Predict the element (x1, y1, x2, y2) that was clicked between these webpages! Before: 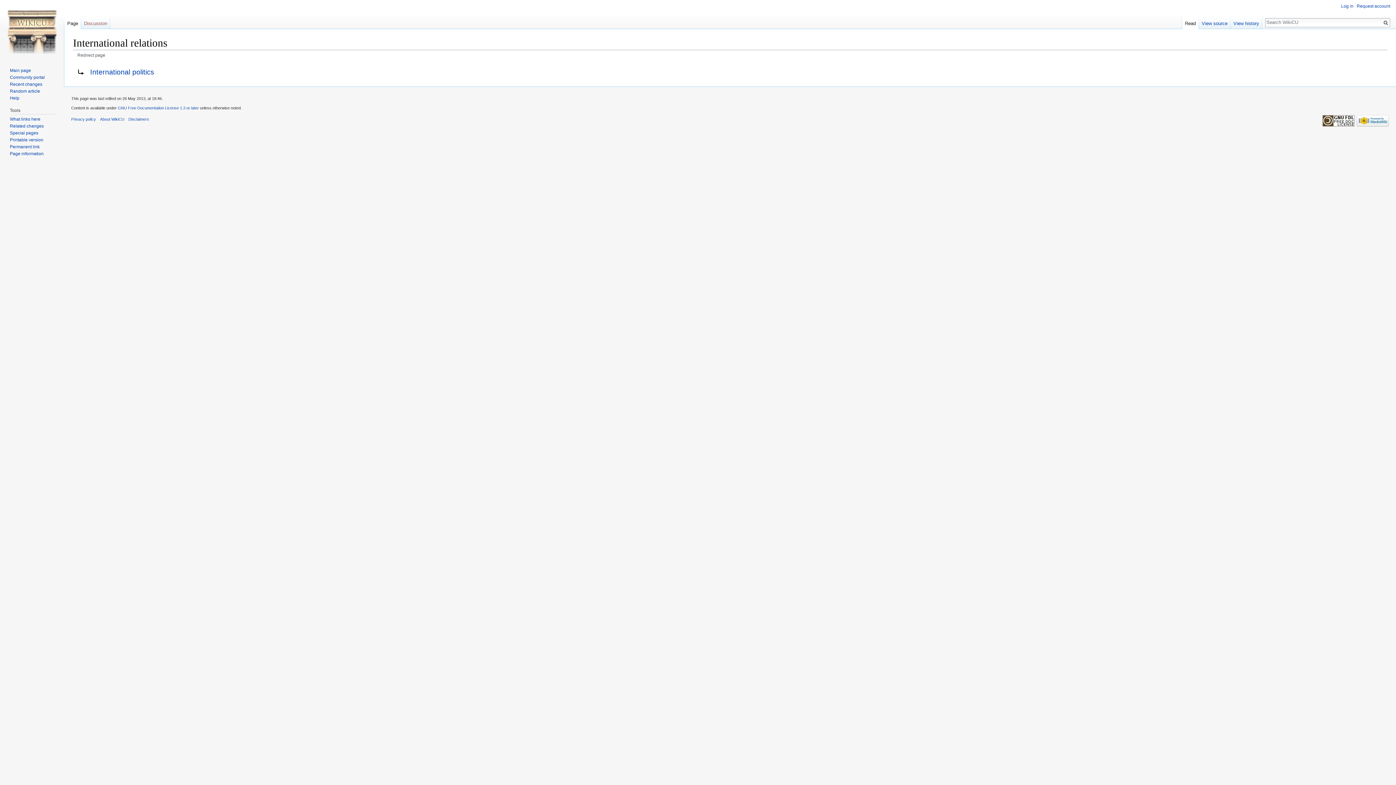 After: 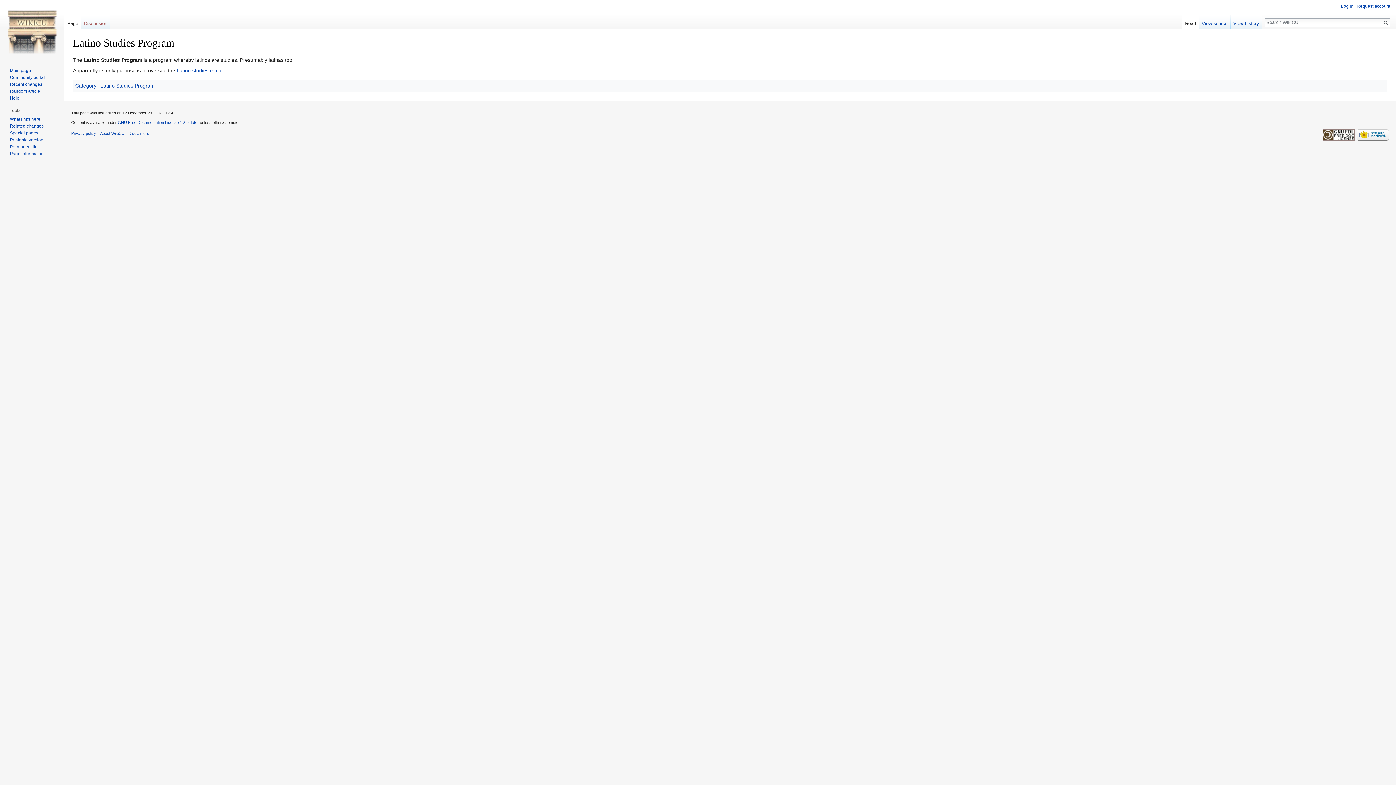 Action: label: Random article bbox: (9, 88, 40, 93)